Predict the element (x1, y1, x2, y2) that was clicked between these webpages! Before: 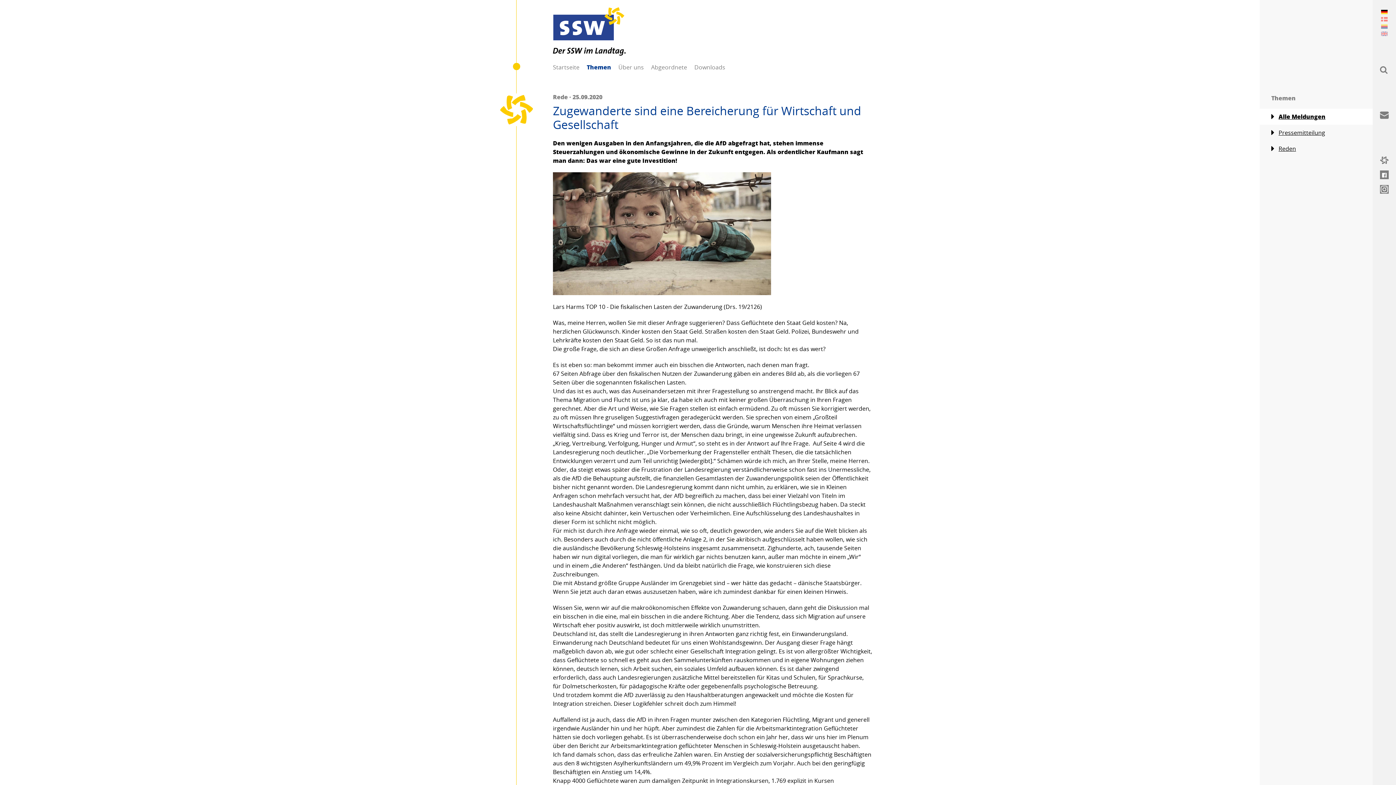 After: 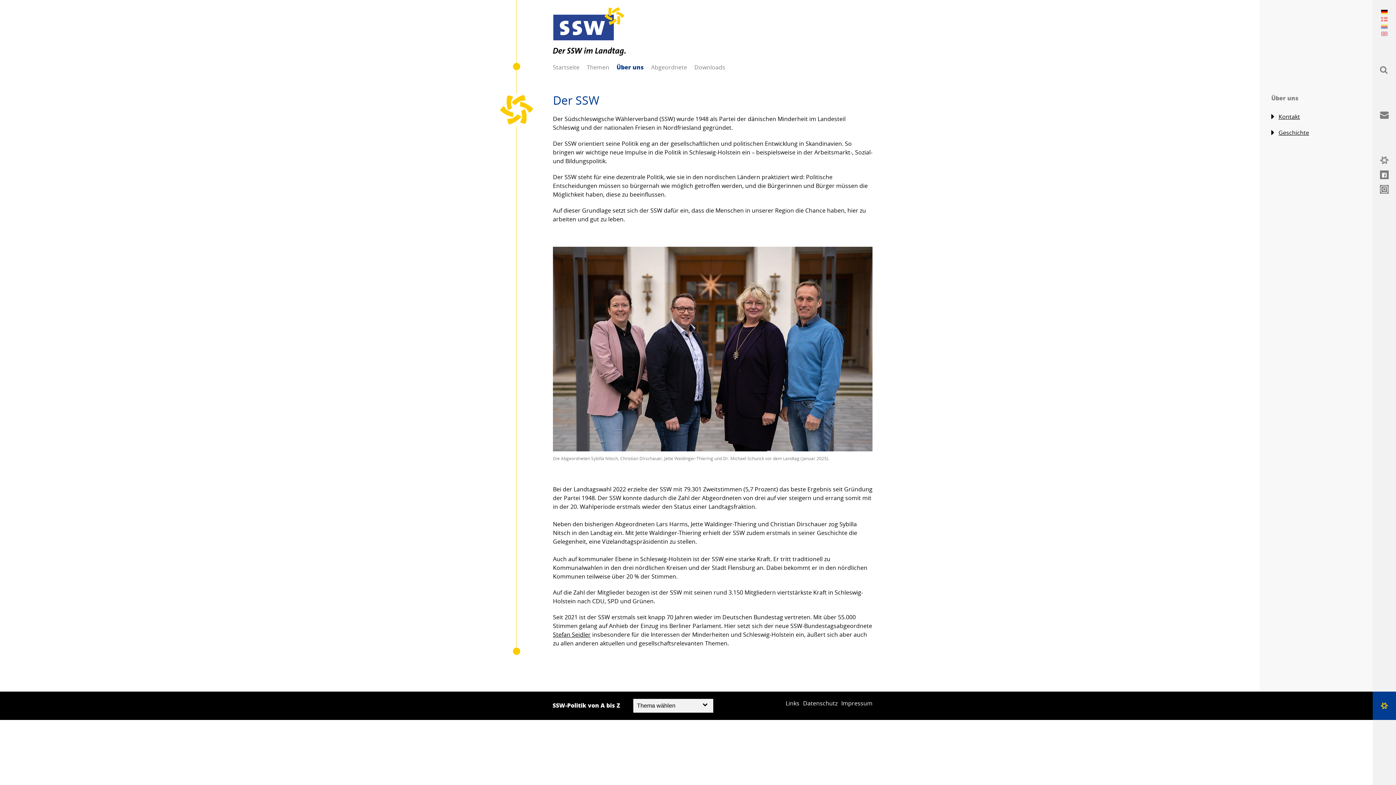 Action: label: Über uns bbox: (611, 55, 651, 78)